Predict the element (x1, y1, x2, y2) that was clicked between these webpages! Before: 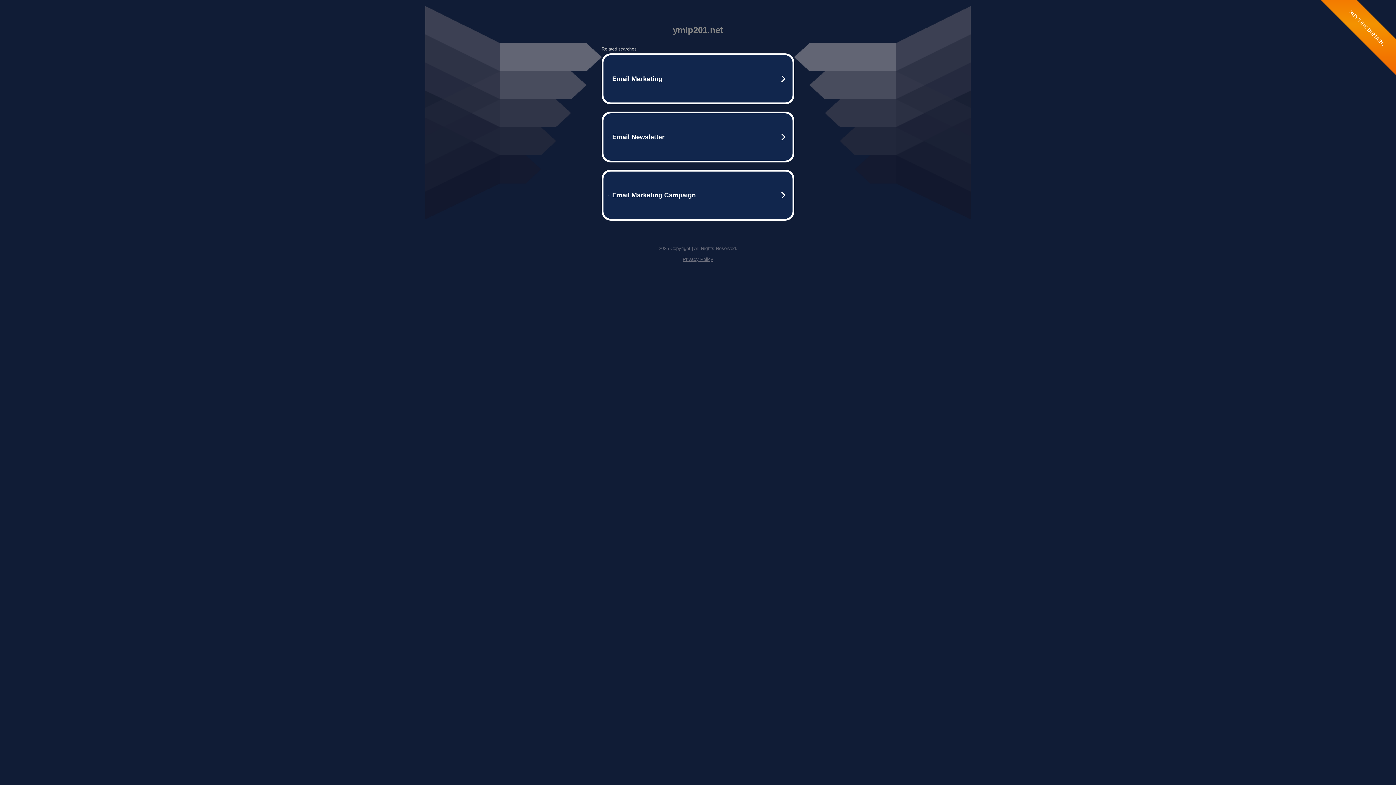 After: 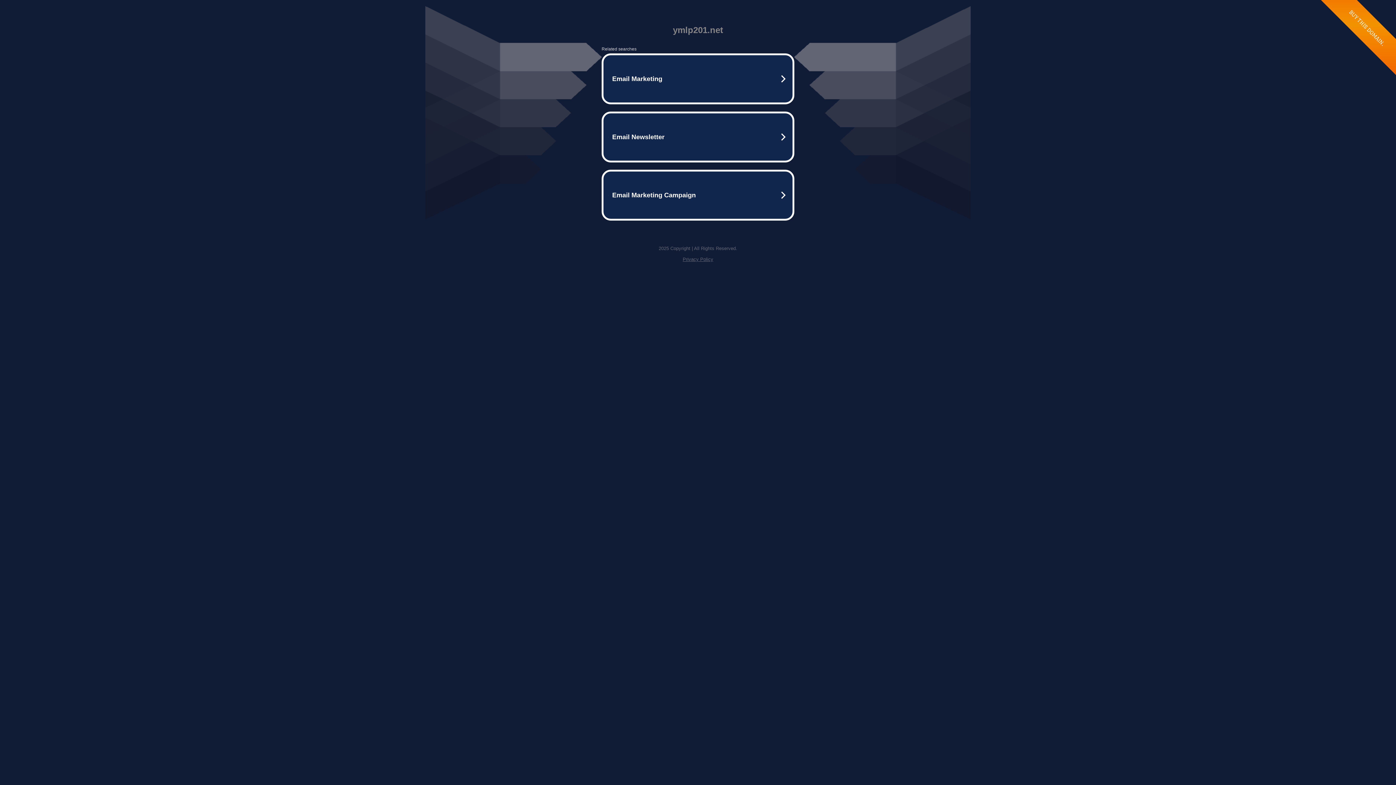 Action: bbox: (682, 256, 713, 262) label: Privacy Policy